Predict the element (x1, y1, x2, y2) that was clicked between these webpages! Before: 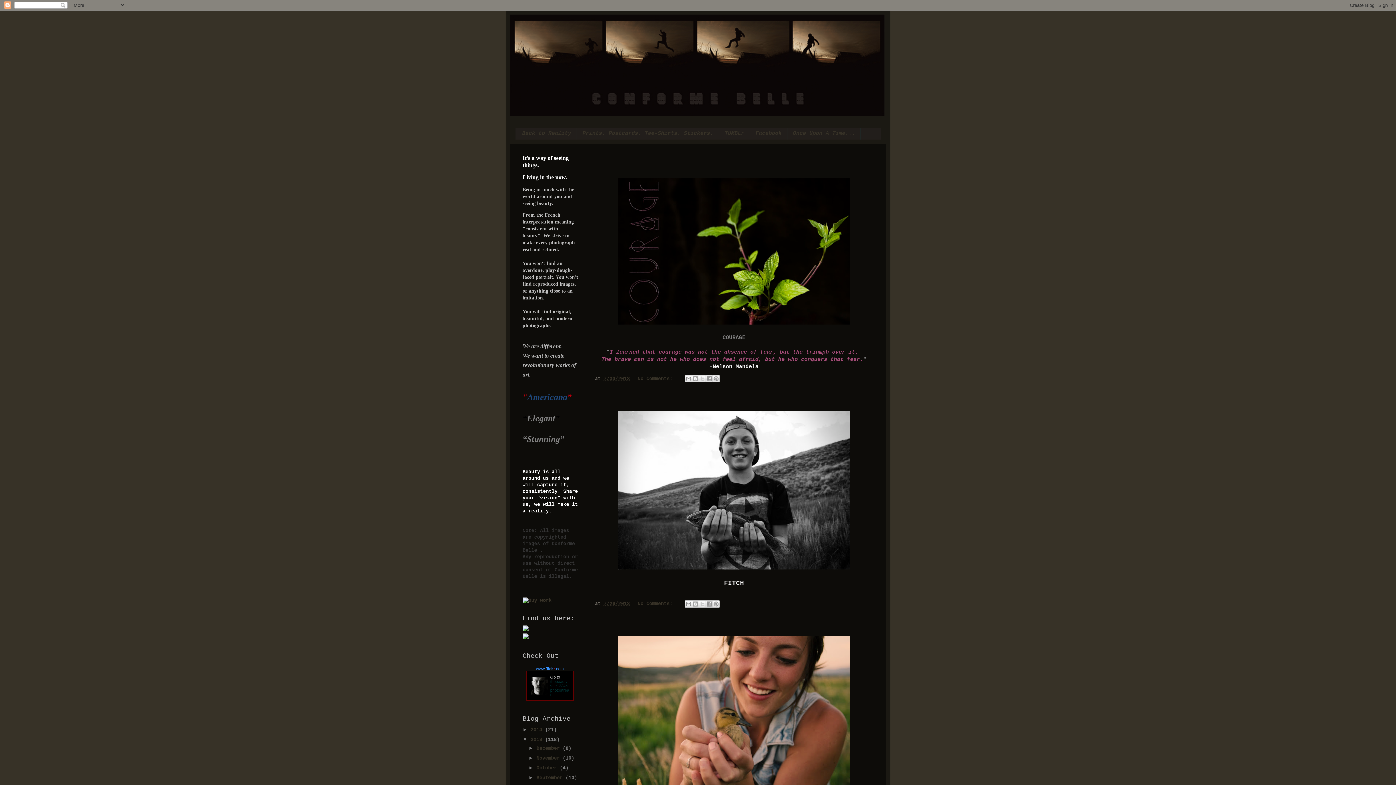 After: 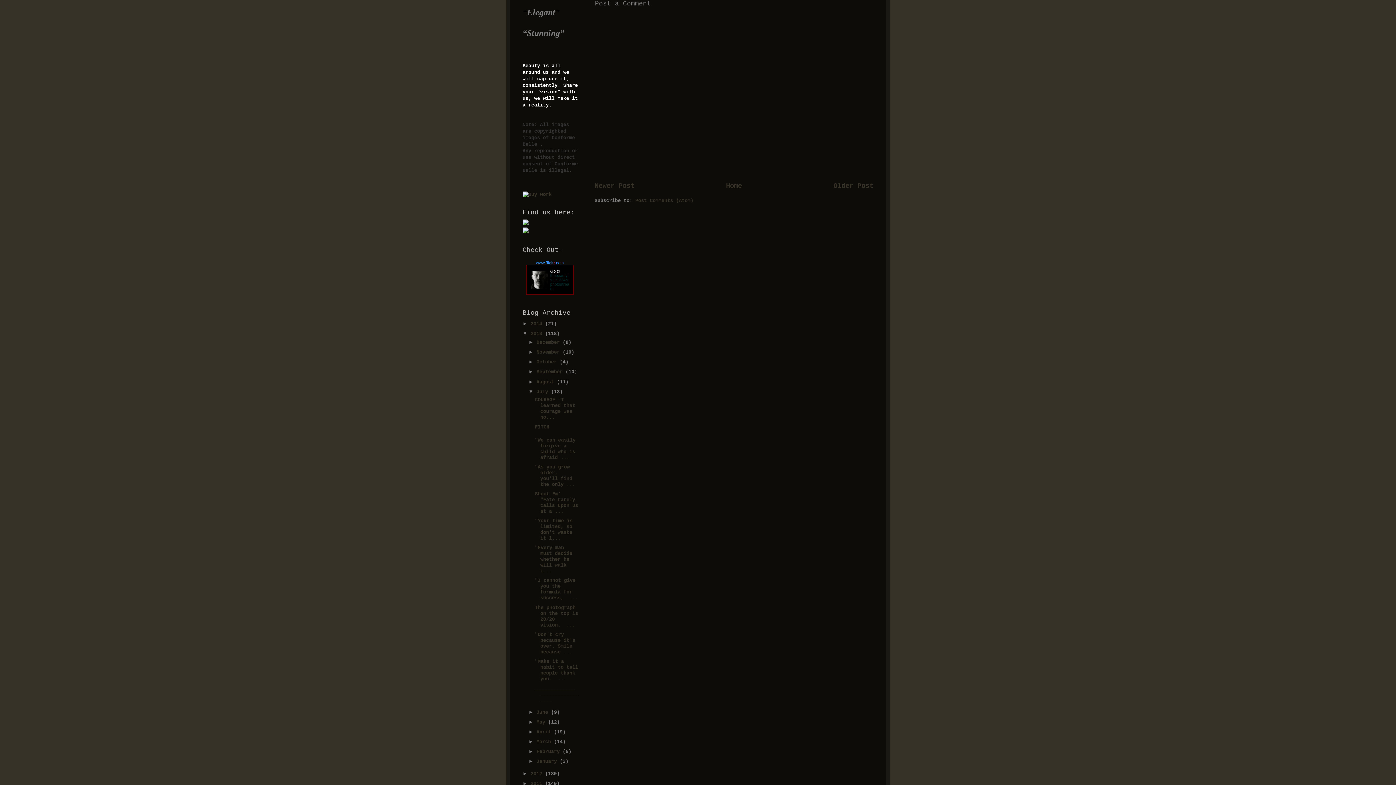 Action: bbox: (637, 376, 675, 381) label: No comments: 